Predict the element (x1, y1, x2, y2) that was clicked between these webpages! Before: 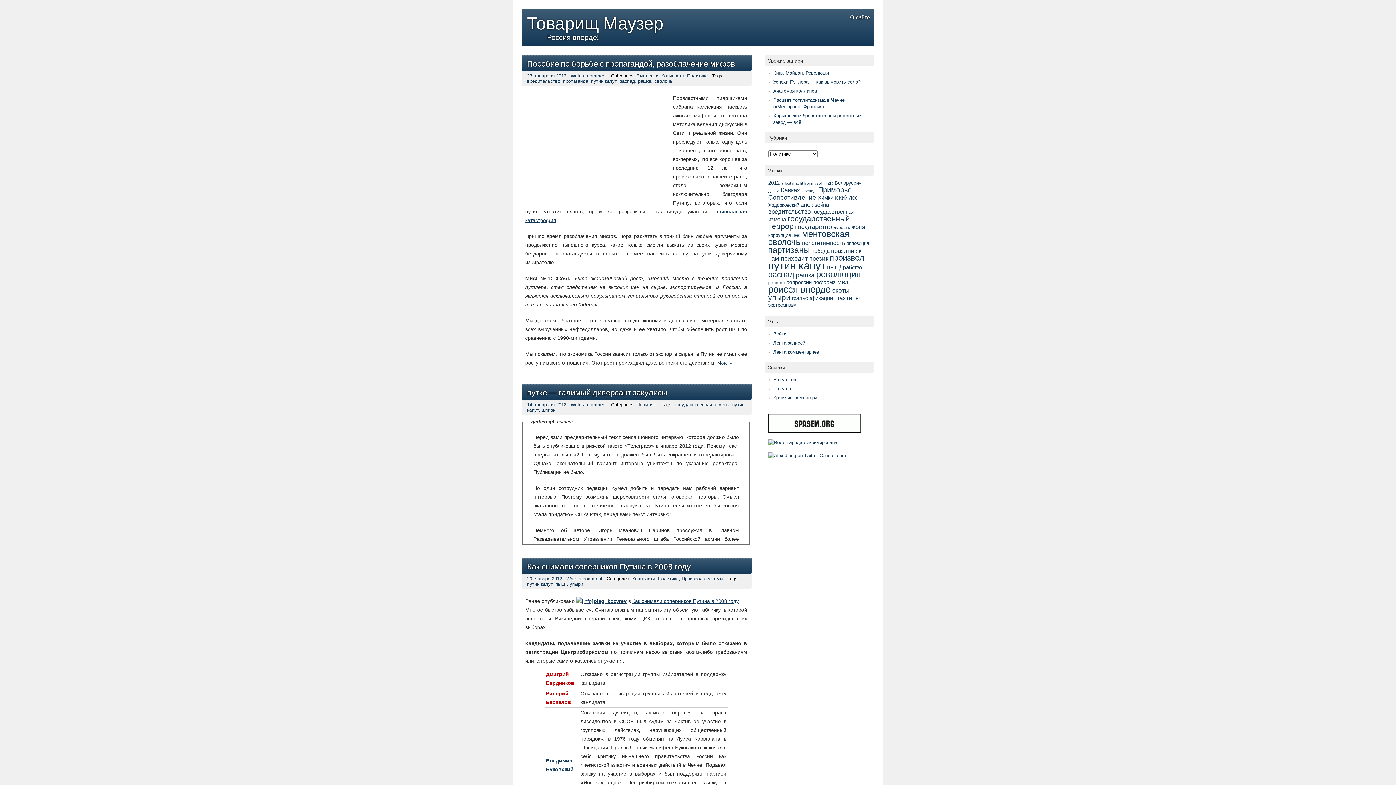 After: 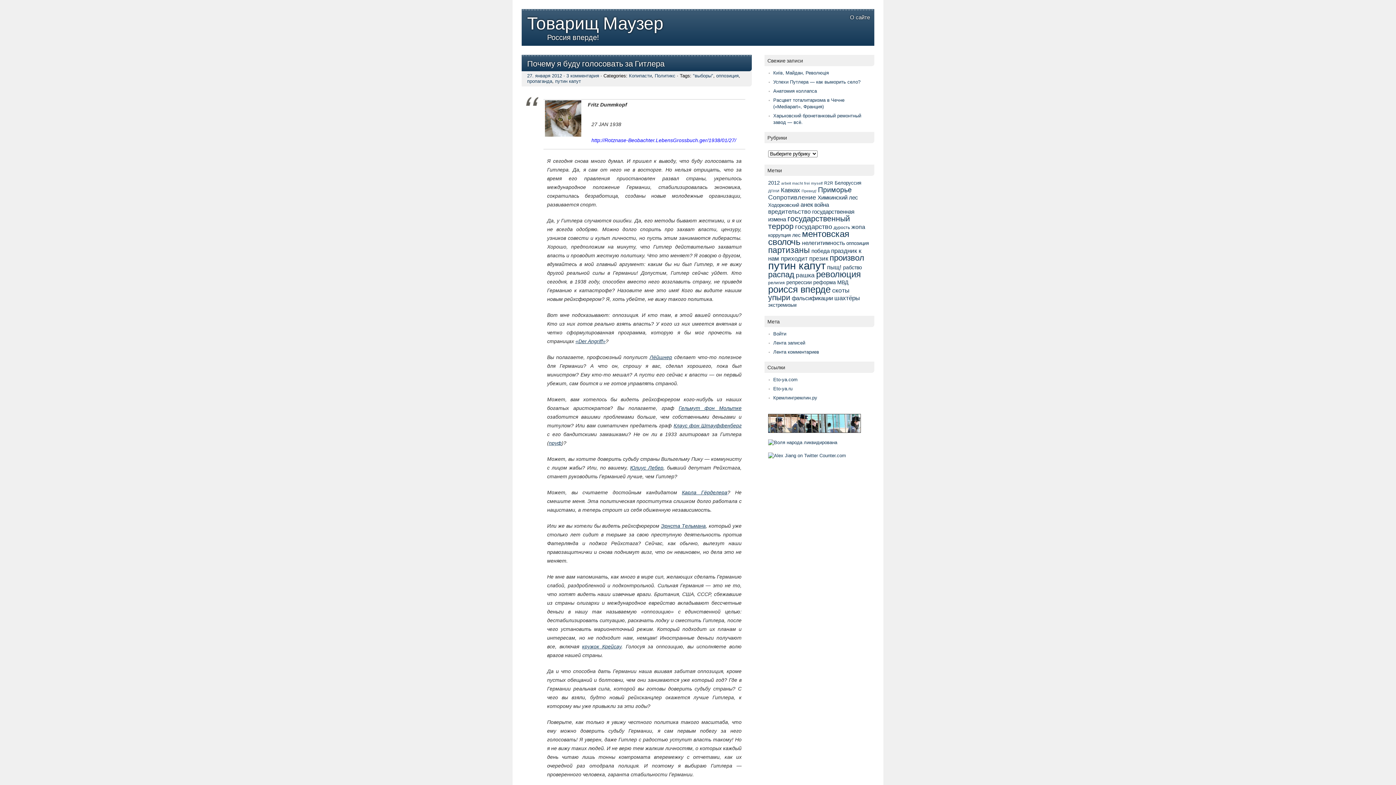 Action: bbox: (846, 240, 869, 246) label: оппозиция (4 элемента)